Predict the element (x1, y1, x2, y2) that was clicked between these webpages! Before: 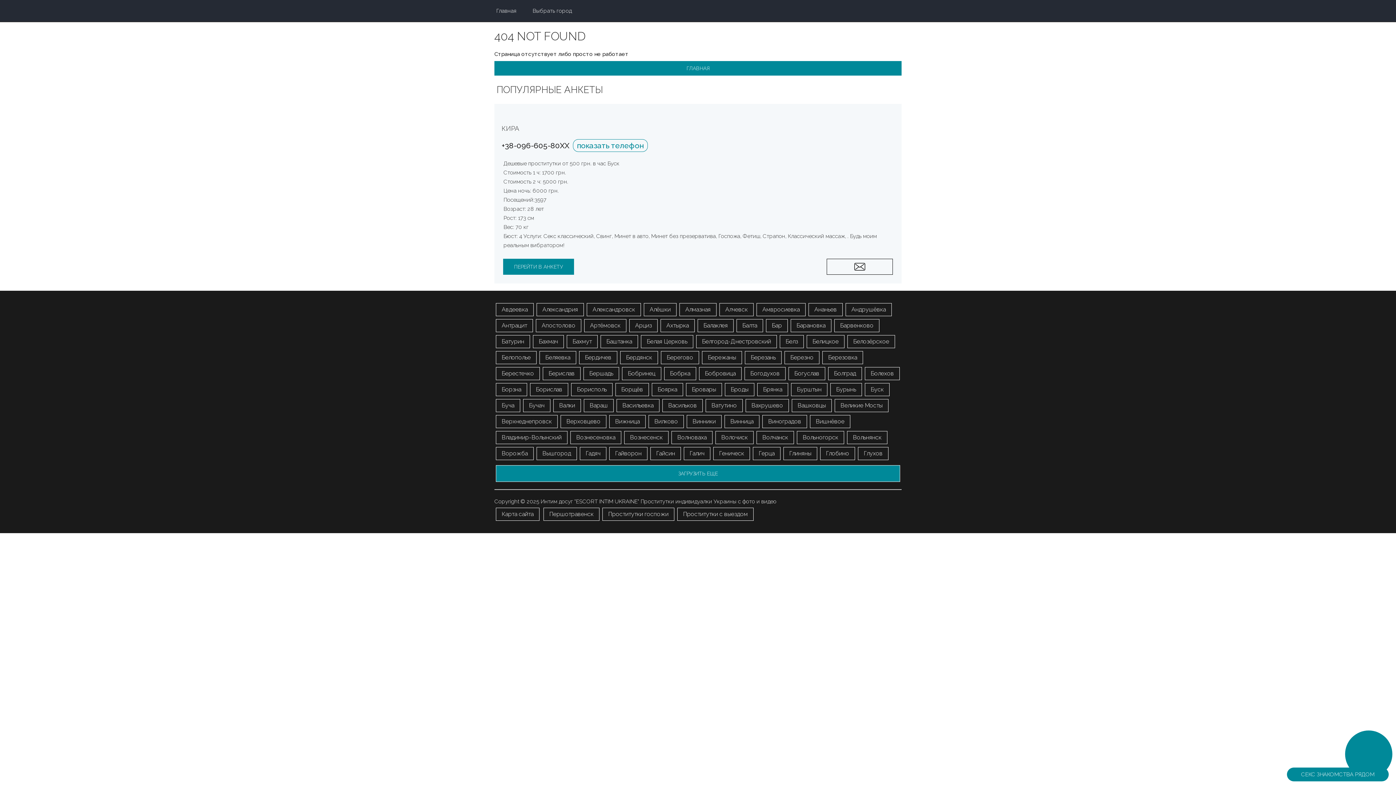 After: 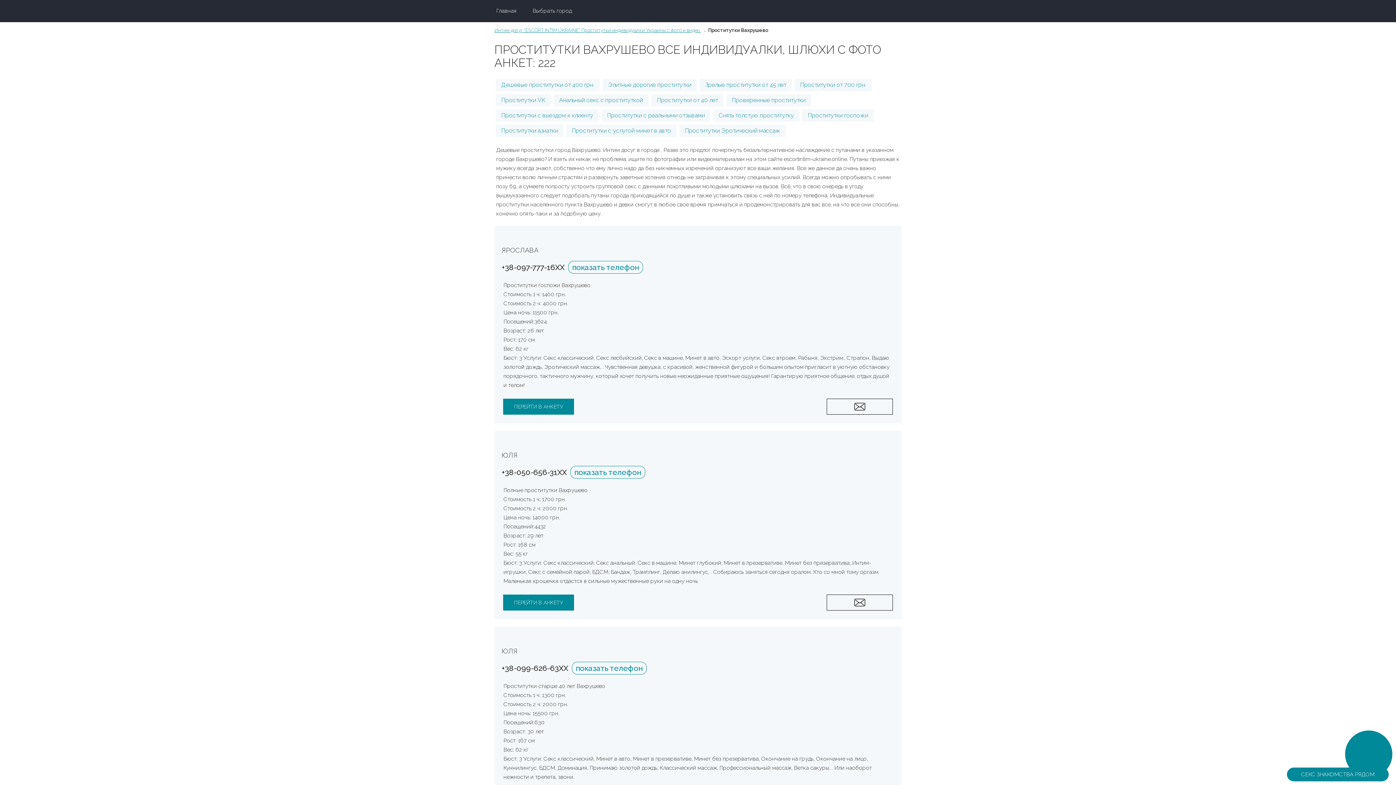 Action: label: Вахрушево bbox: (745, 399, 789, 412)